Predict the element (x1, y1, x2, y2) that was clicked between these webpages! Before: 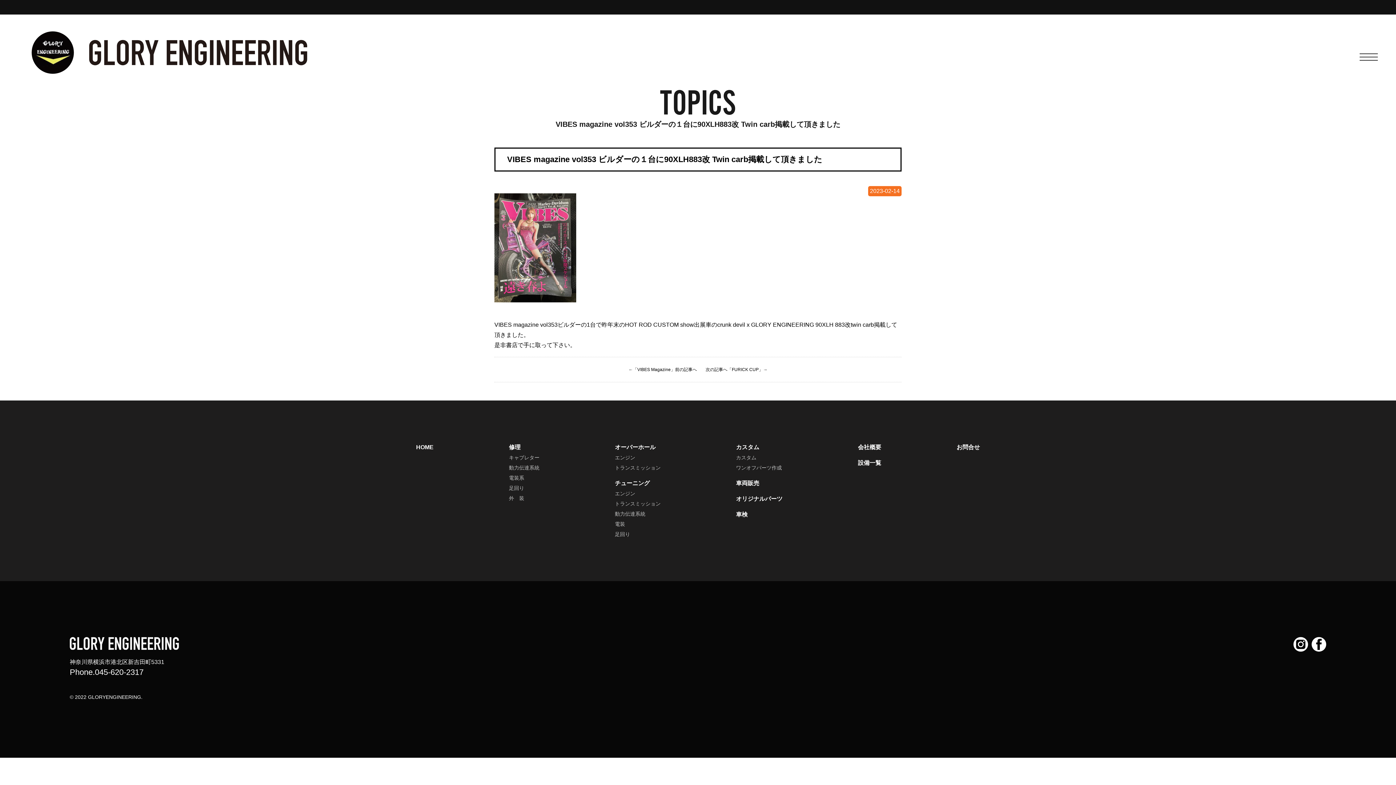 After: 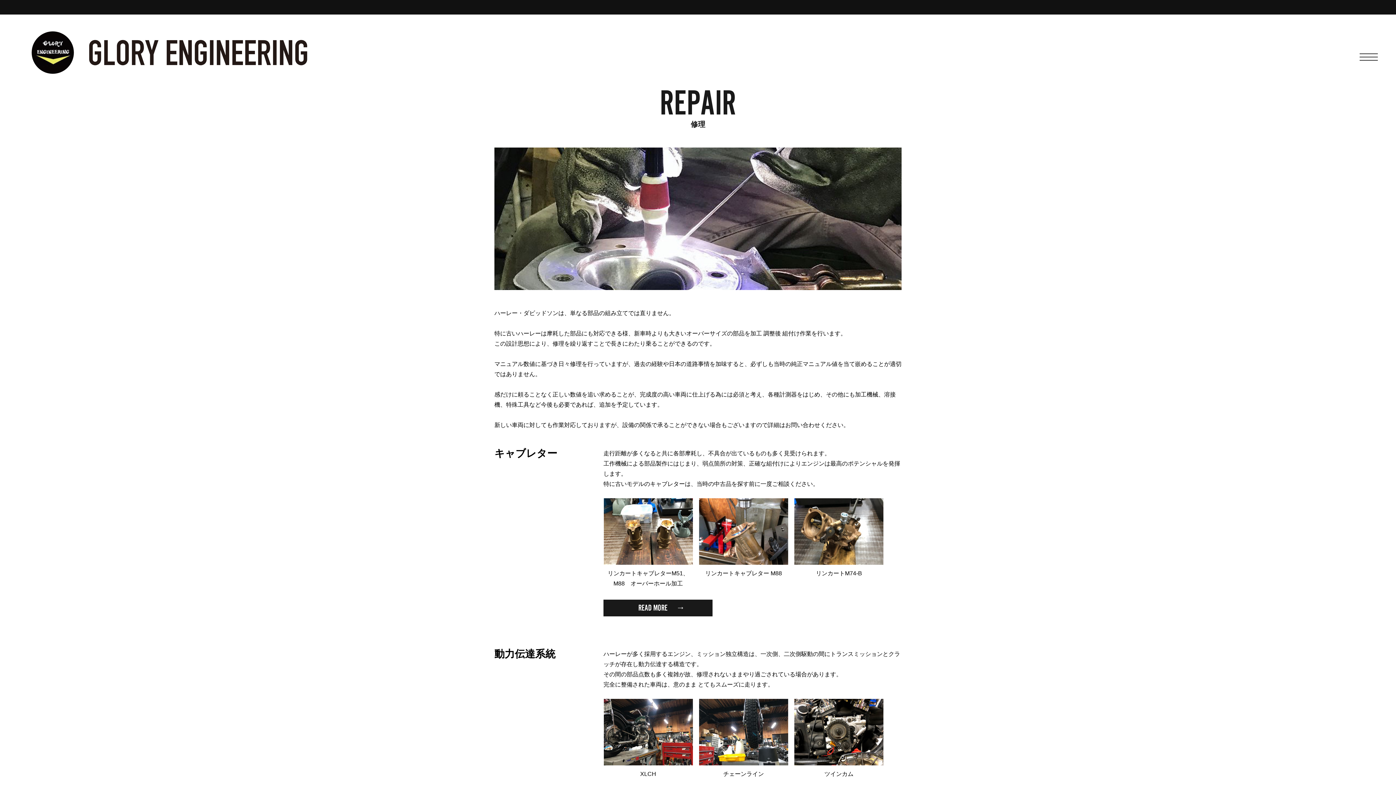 Action: label: キャブレター bbox: (509, 454, 539, 460)